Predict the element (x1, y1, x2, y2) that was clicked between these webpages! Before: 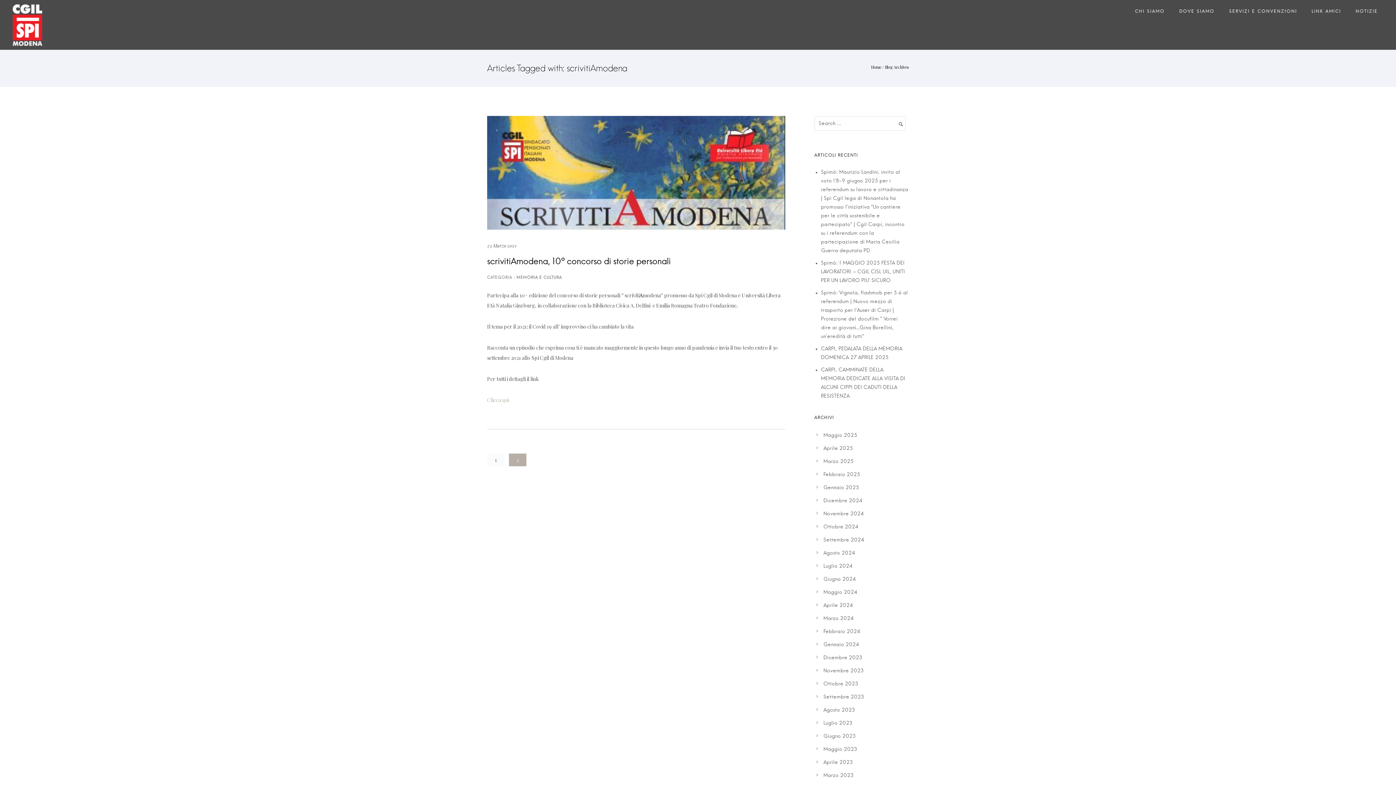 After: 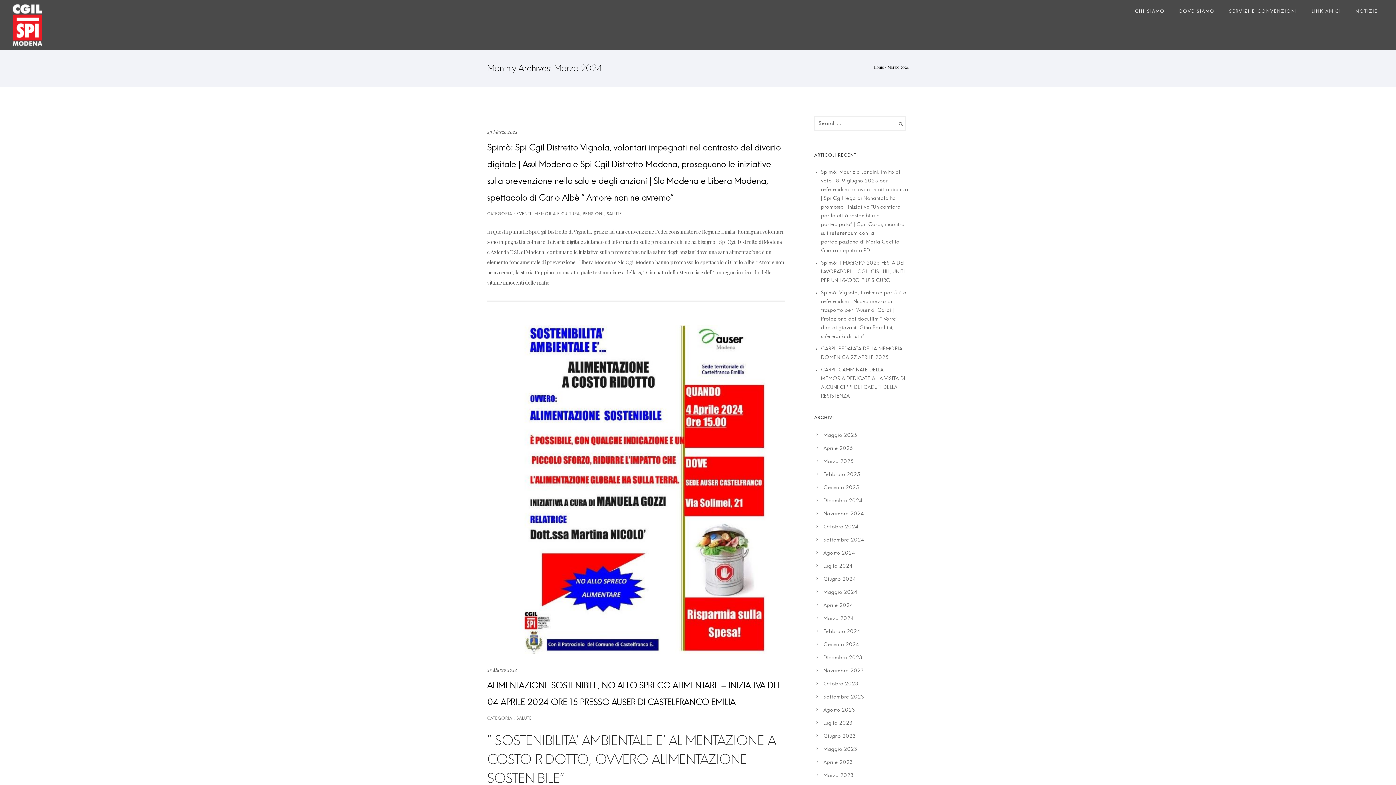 Action: label: Marzo 2024 bbox: (823, 616, 853, 621)